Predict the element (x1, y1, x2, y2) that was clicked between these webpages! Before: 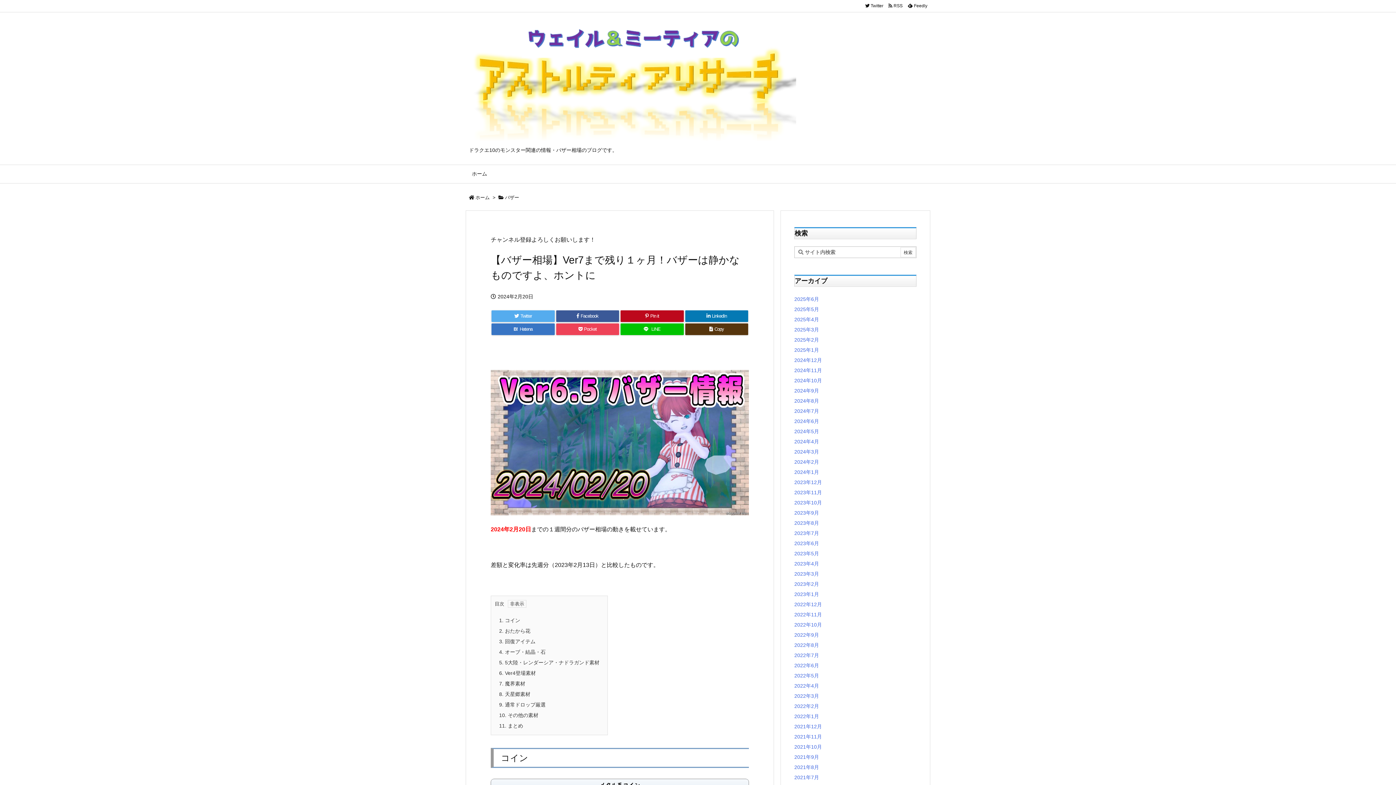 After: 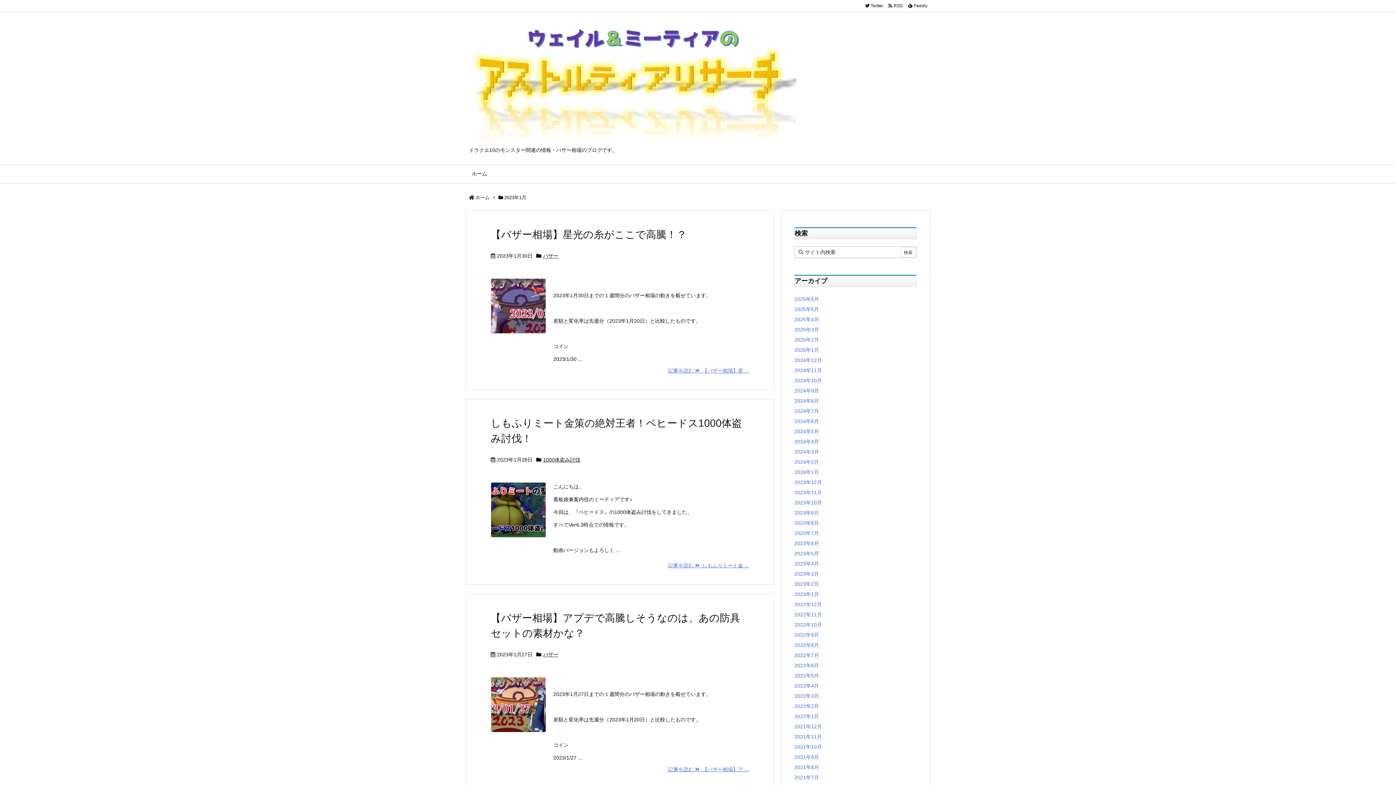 Action: label: 2023年1月 bbox: (794, 591, 819, 597)